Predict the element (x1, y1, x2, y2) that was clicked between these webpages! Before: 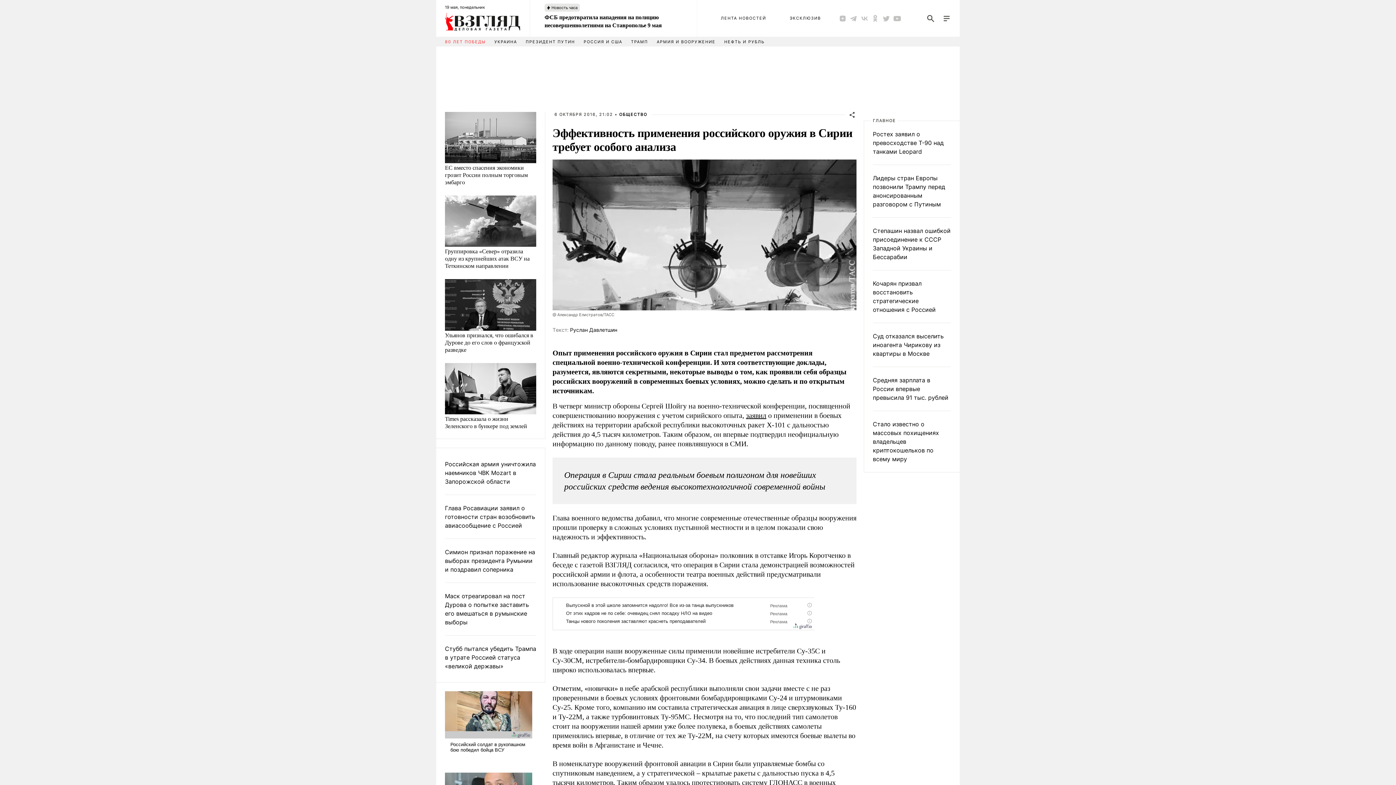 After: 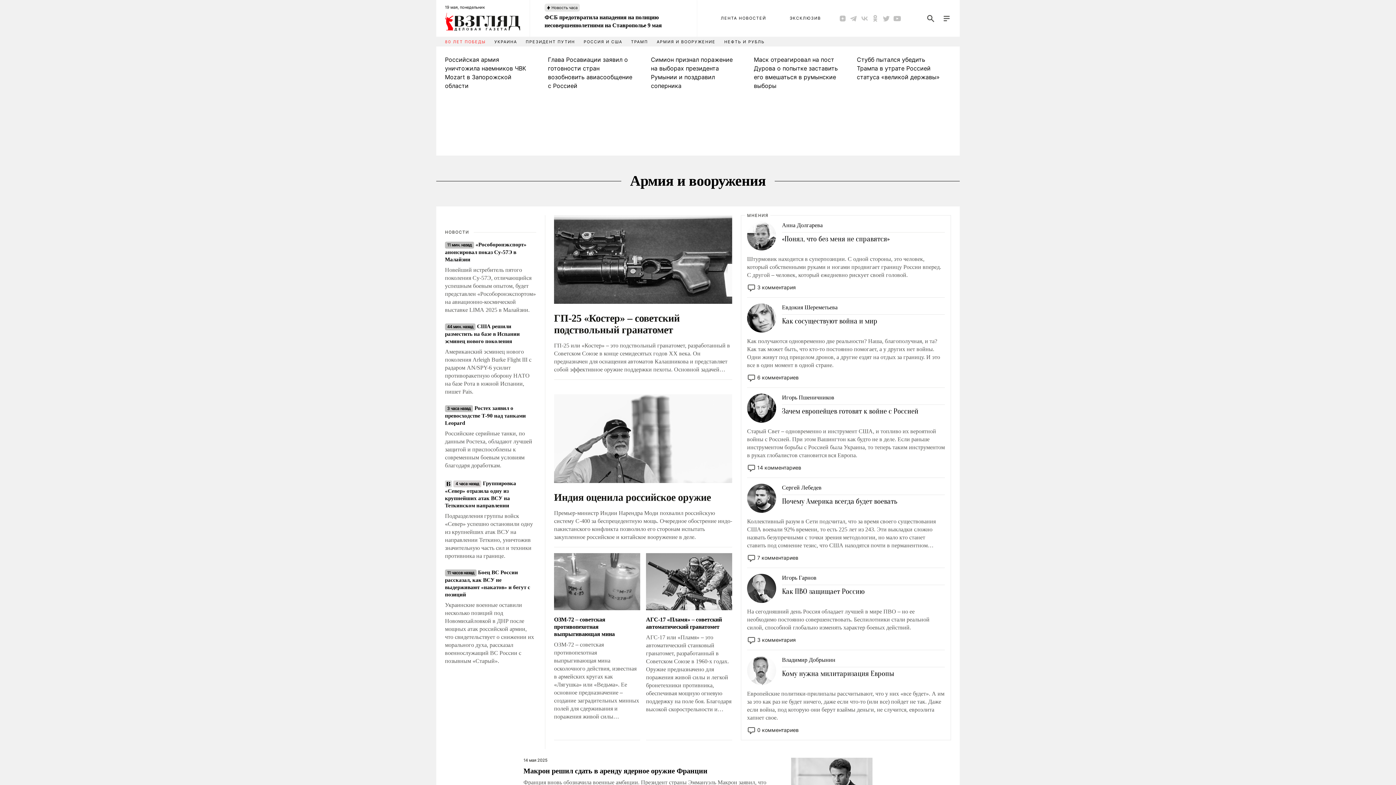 Action: label: АРМИЯ И ВООРУЖЕНИЕ bbox: (656, 39, 715, 44)